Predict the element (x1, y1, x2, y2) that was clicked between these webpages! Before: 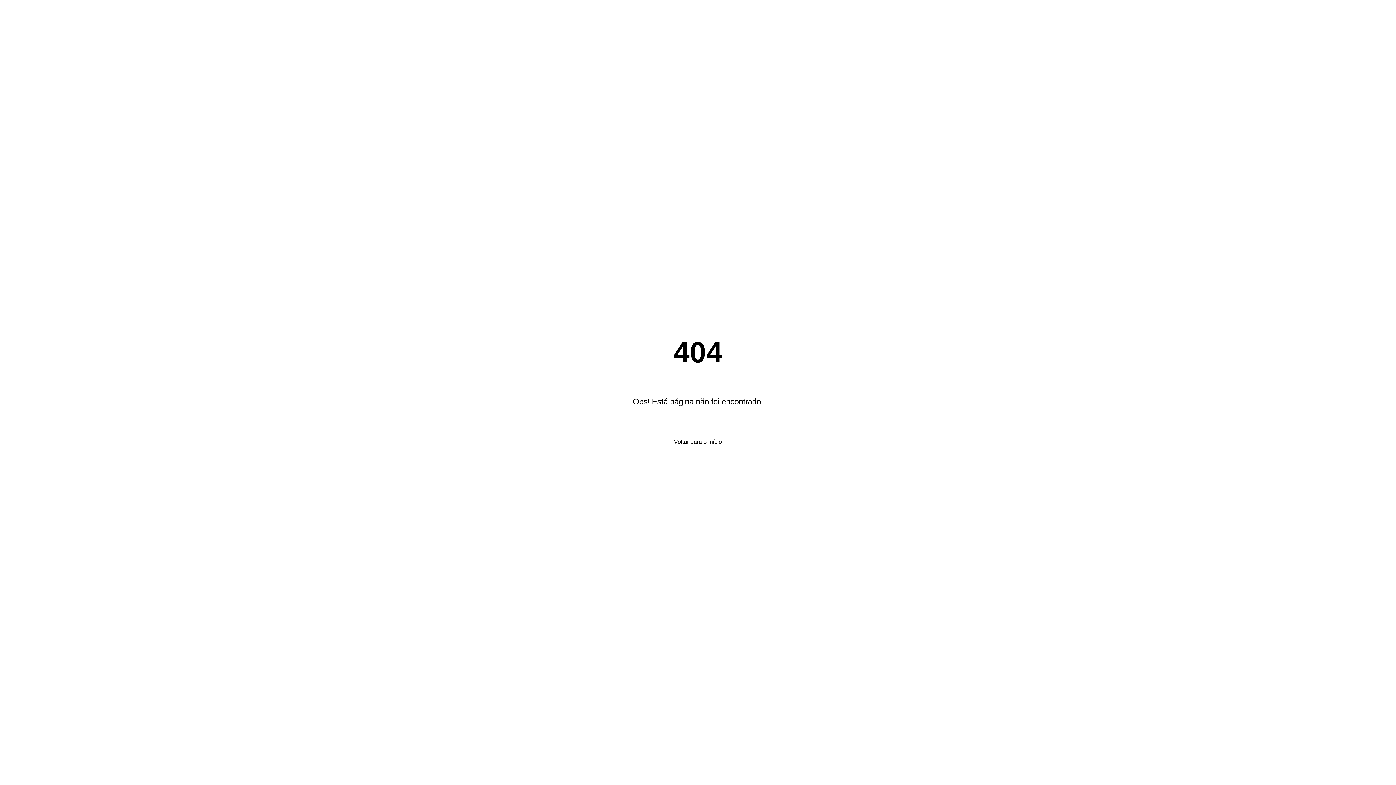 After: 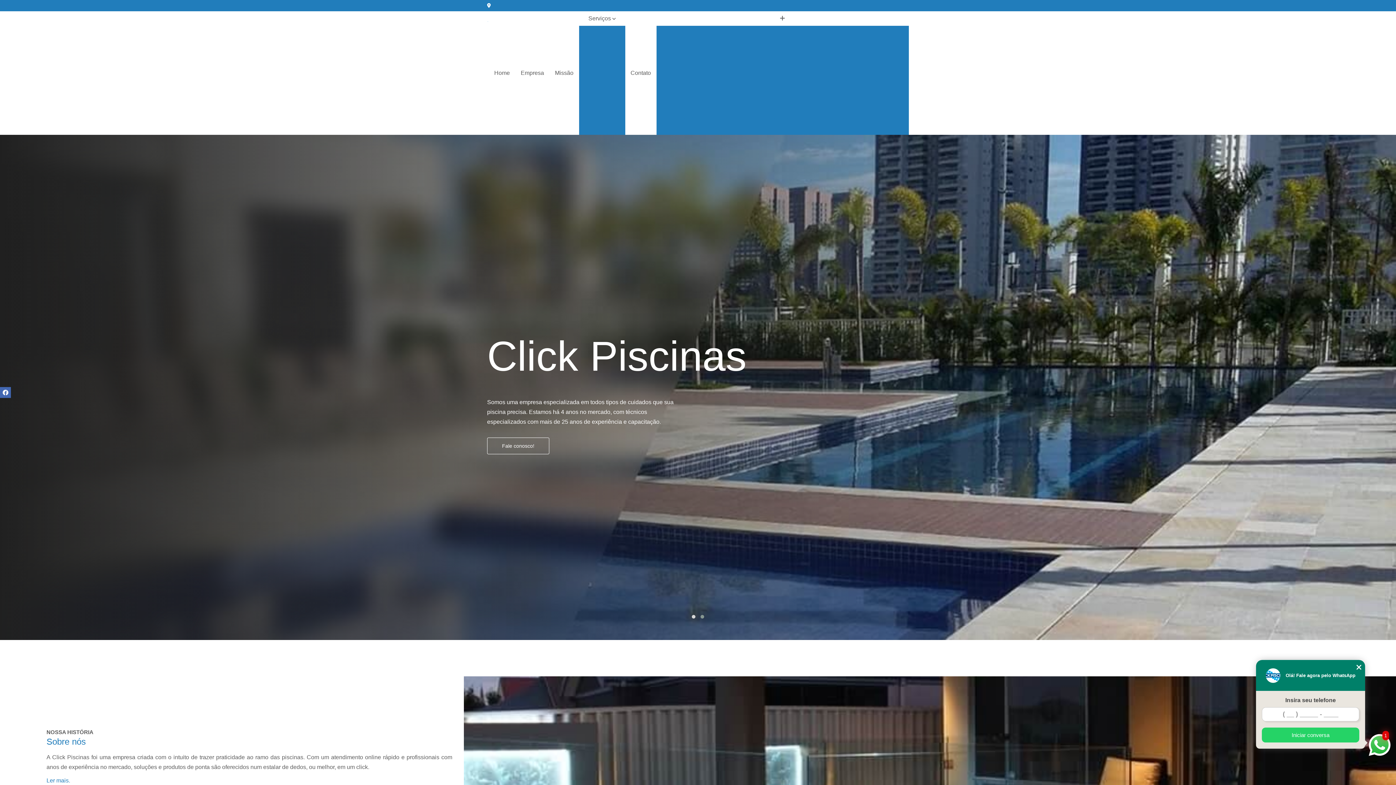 Action: bbox: (670, 434, 726, 449) label: Voltar para o início